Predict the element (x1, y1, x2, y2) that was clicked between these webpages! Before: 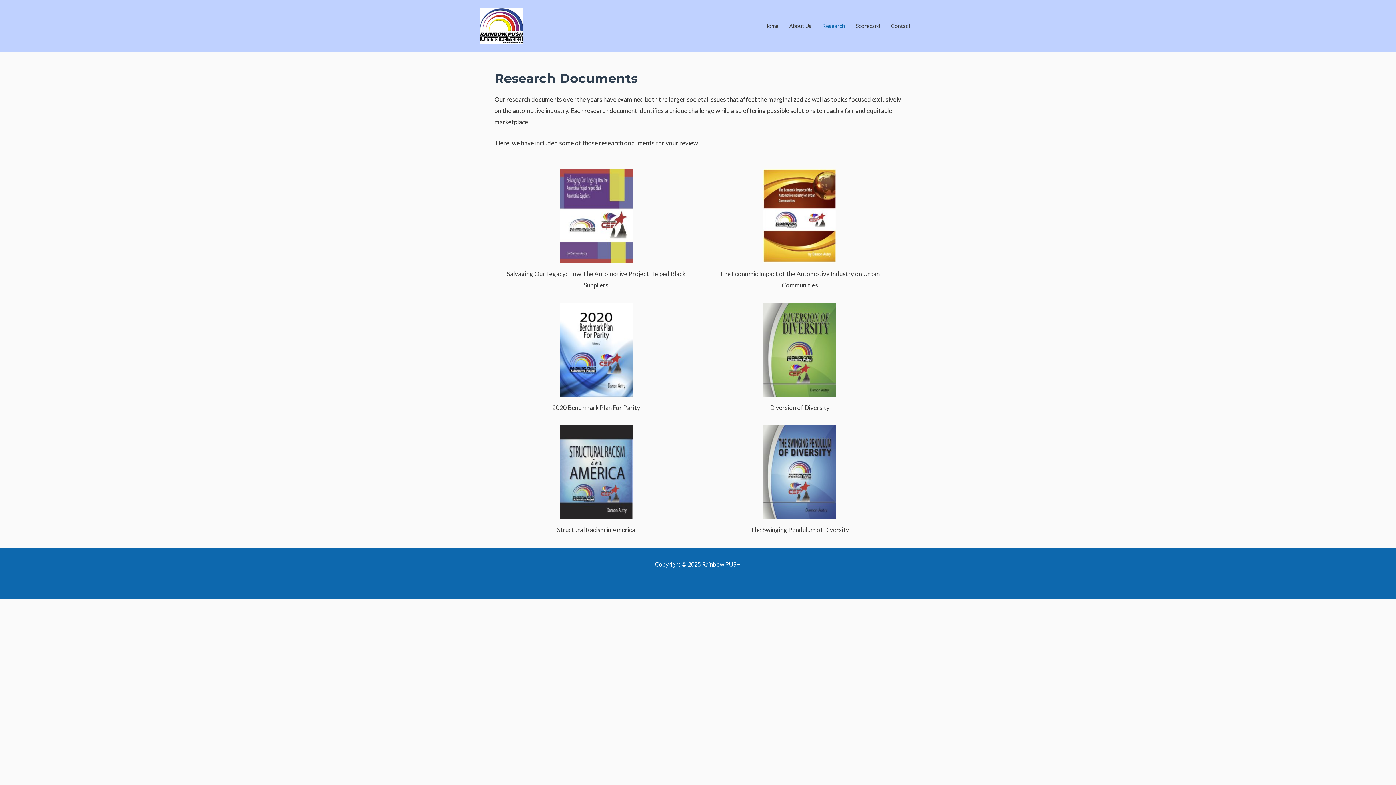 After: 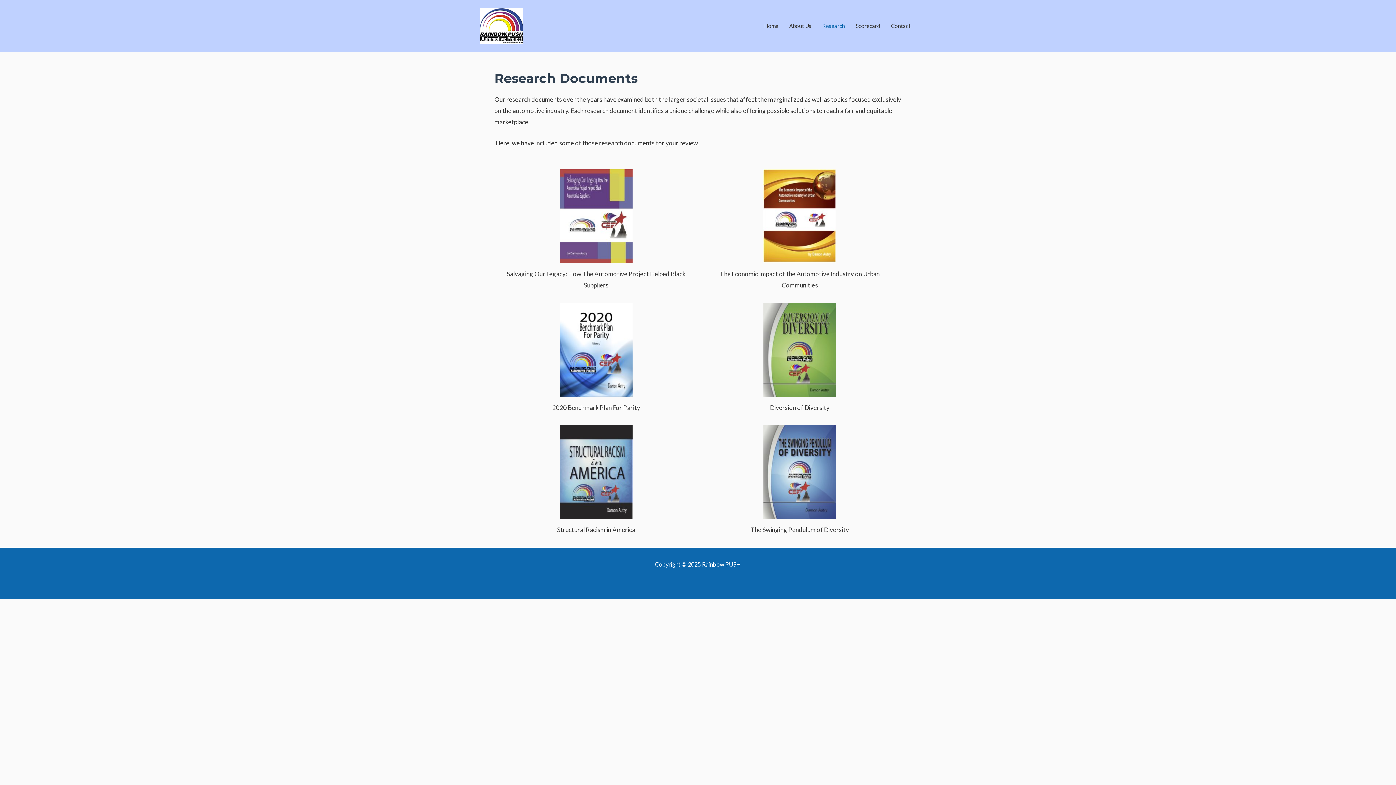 Action: bbox: (763, 169, 836, 263)